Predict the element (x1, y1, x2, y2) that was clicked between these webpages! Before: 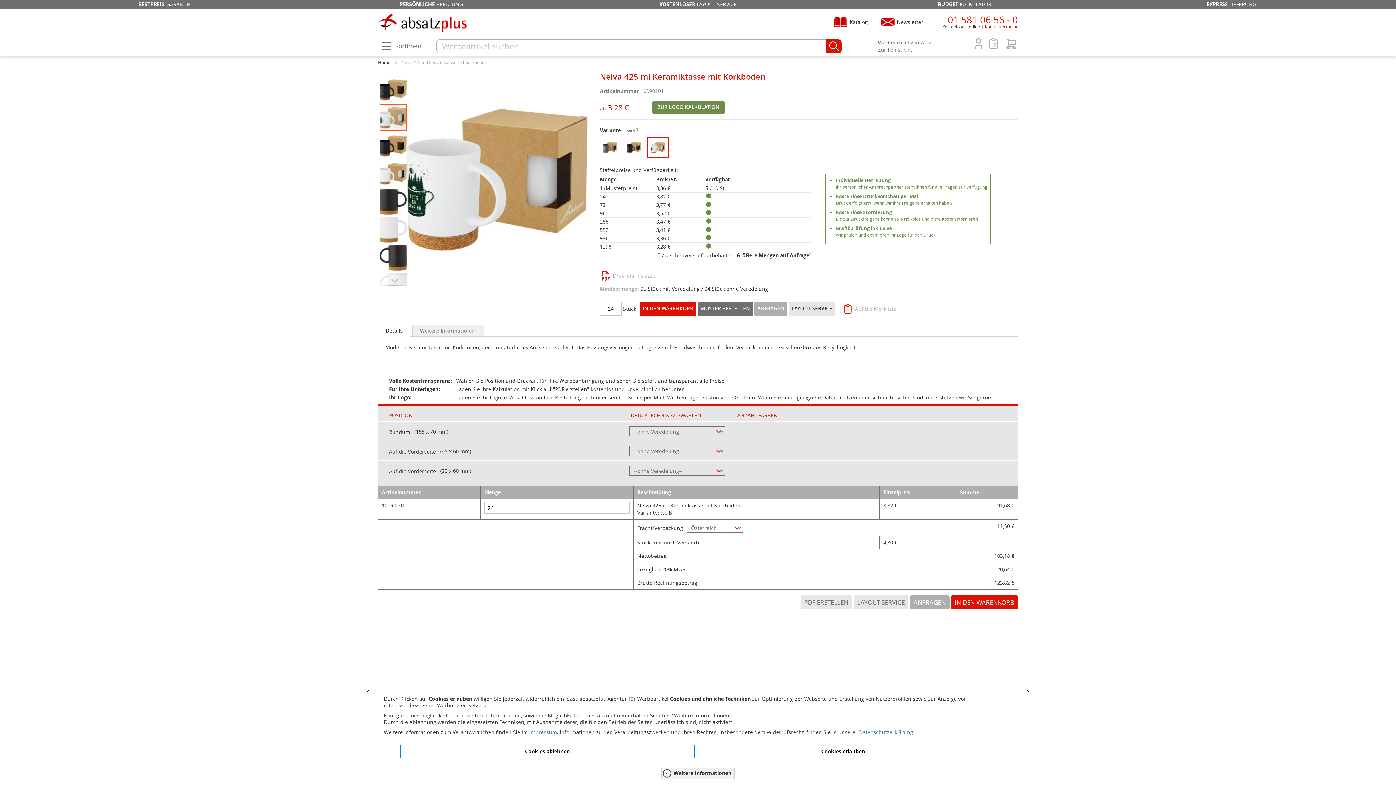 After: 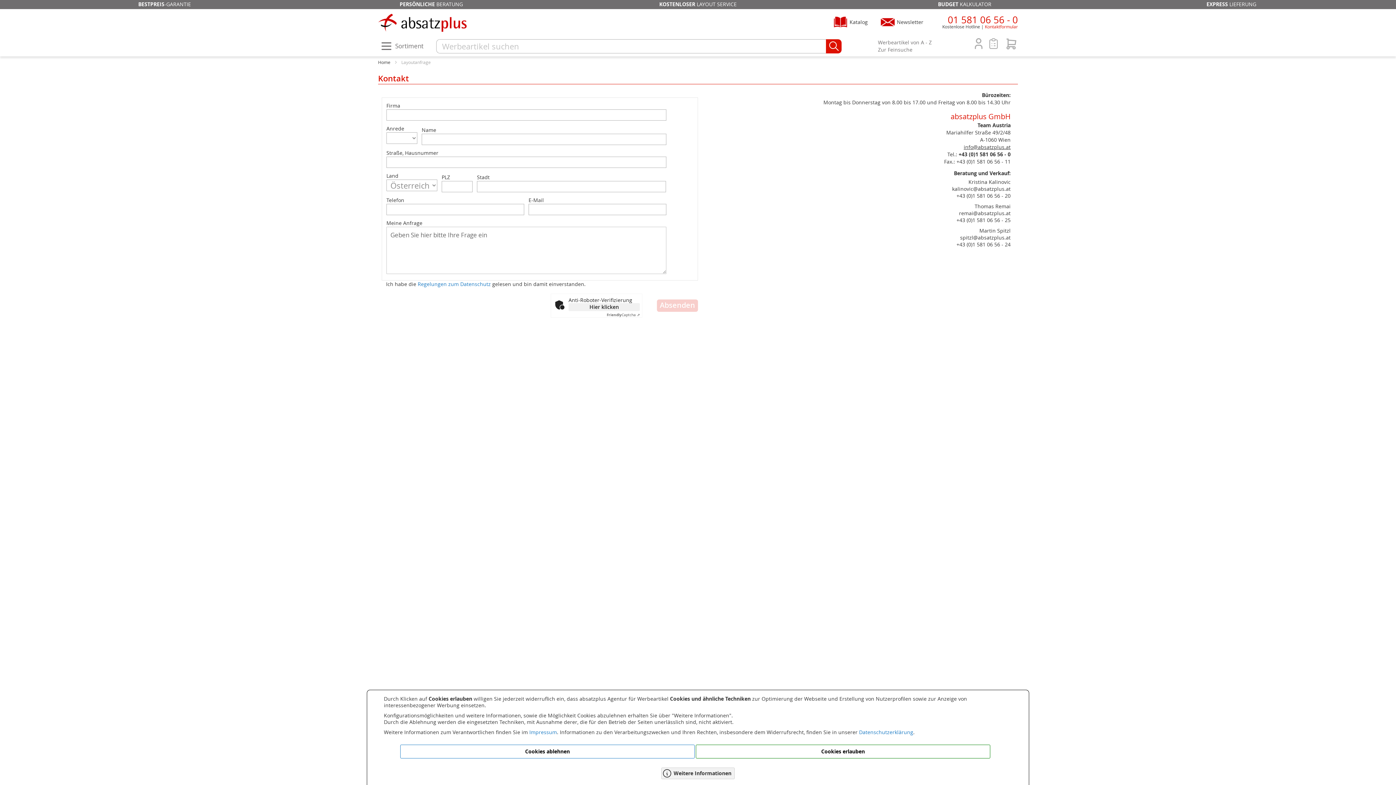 Action: bbox: (985, 23, 1018, 29) label: Kontaktformular